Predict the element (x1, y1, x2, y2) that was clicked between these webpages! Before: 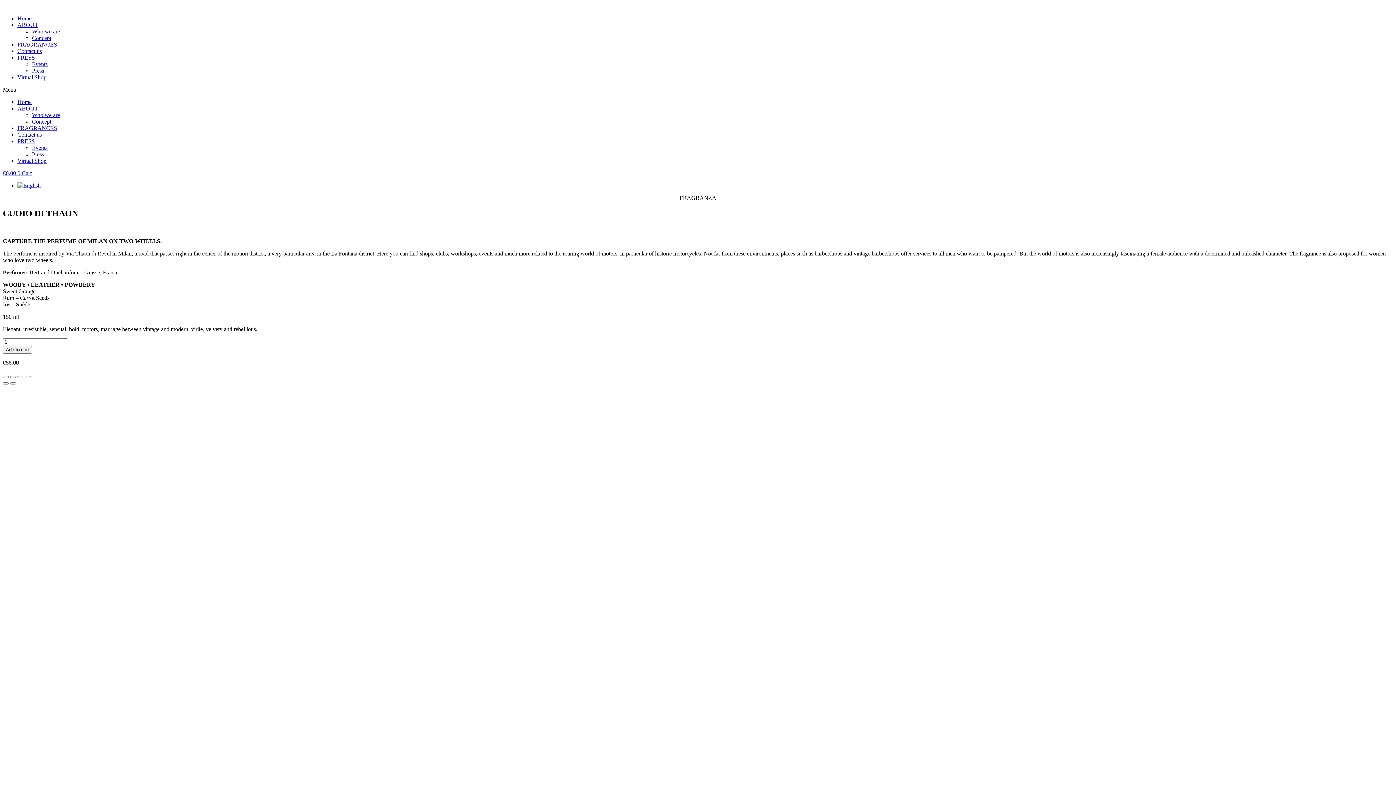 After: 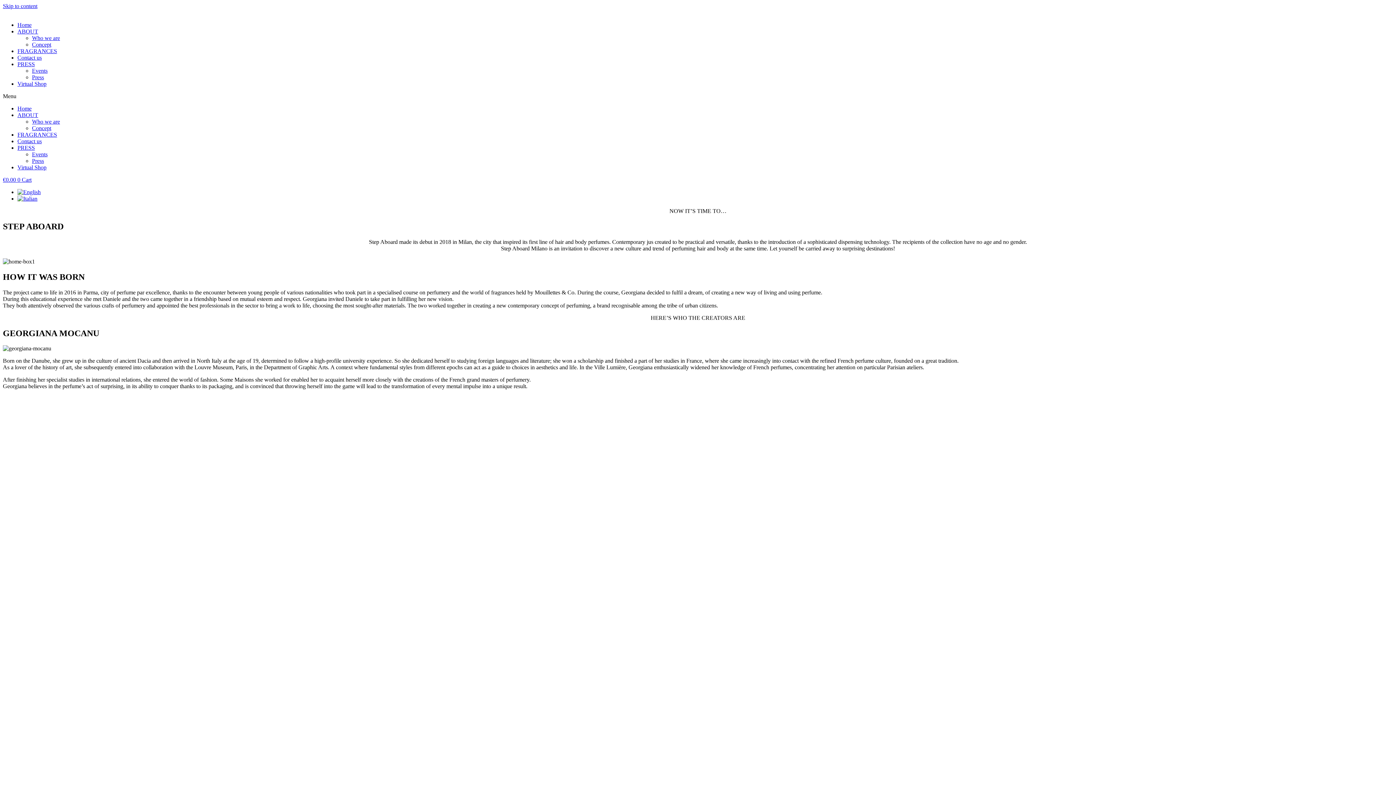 Action: label: Who we are bbox: (32, 28, 60, 34)